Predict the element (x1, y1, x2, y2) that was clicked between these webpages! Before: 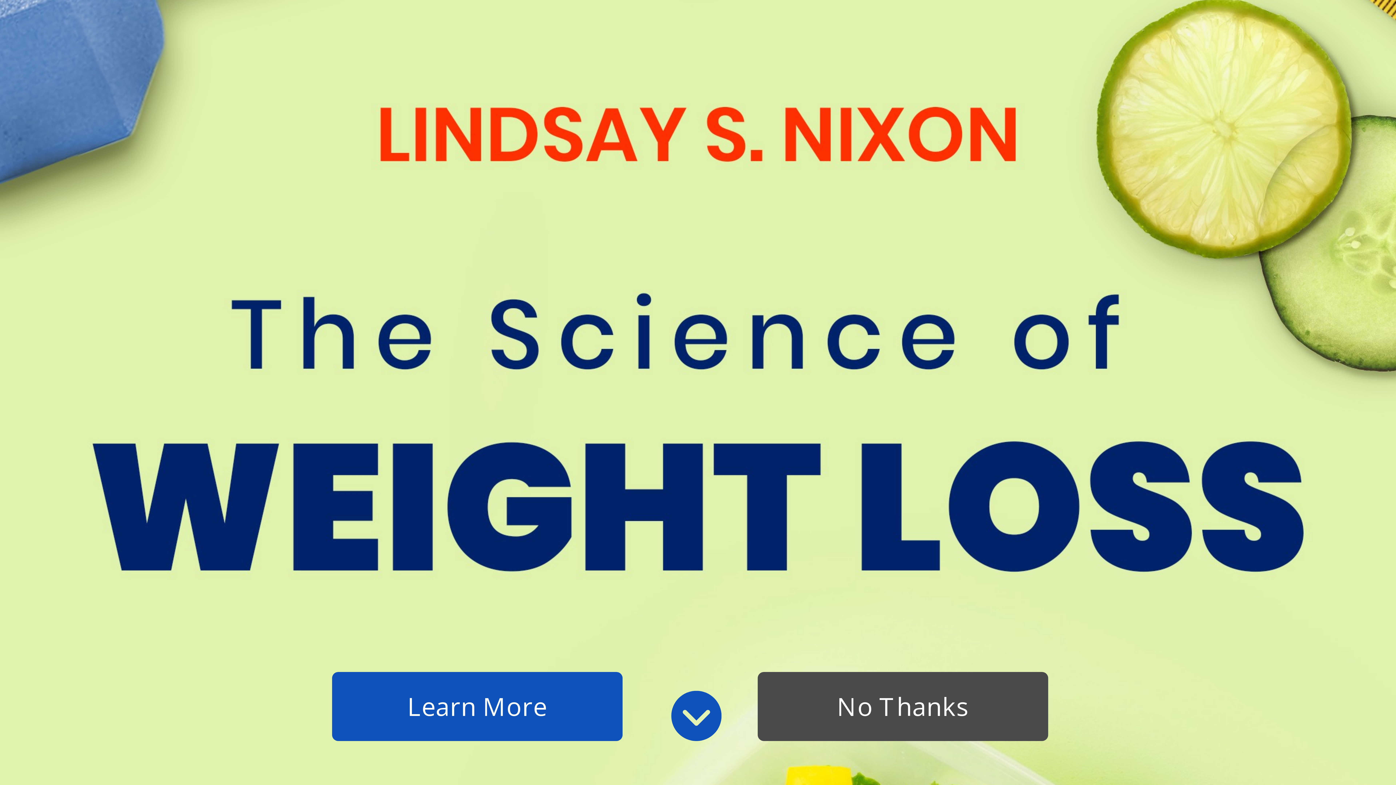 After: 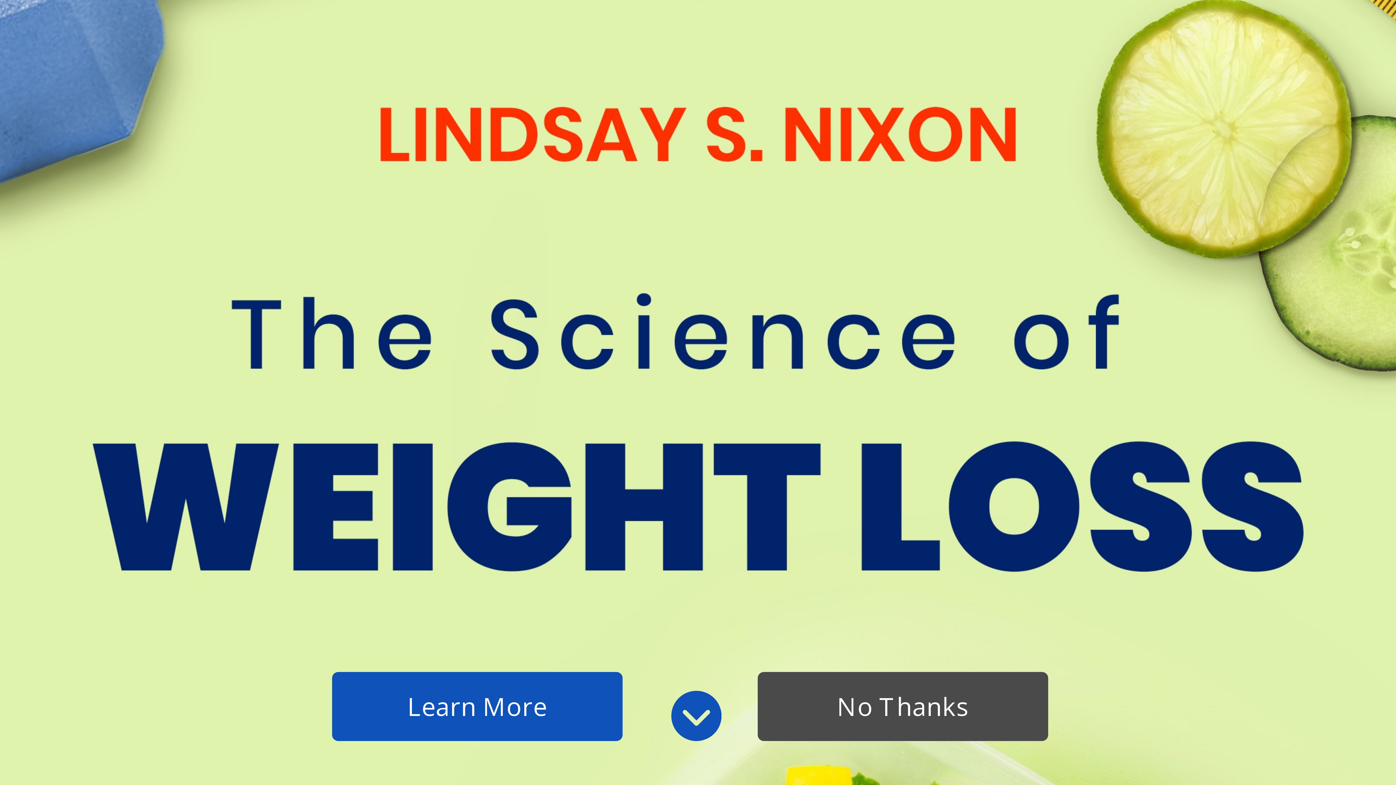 Action: bbox: (332, 672, 622, 741) label: Learn More